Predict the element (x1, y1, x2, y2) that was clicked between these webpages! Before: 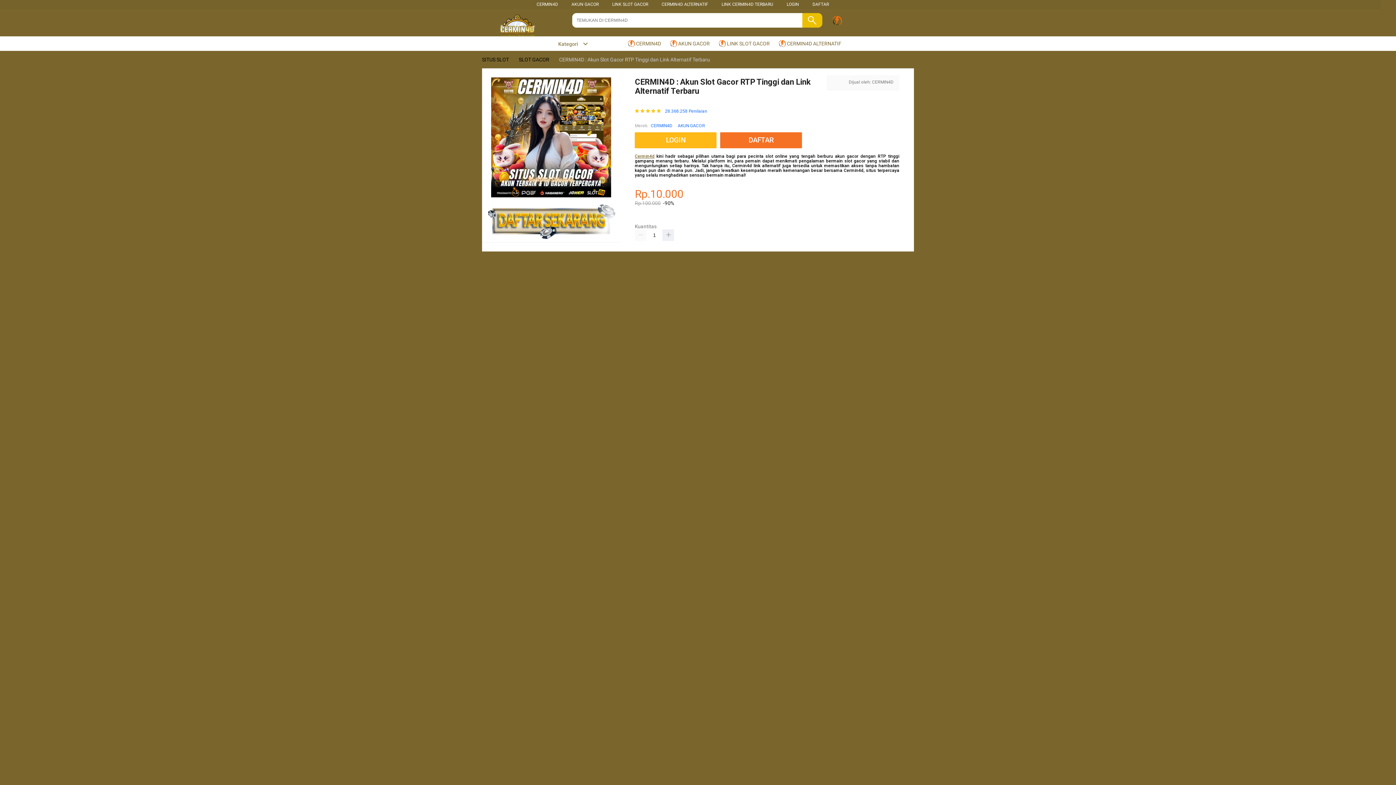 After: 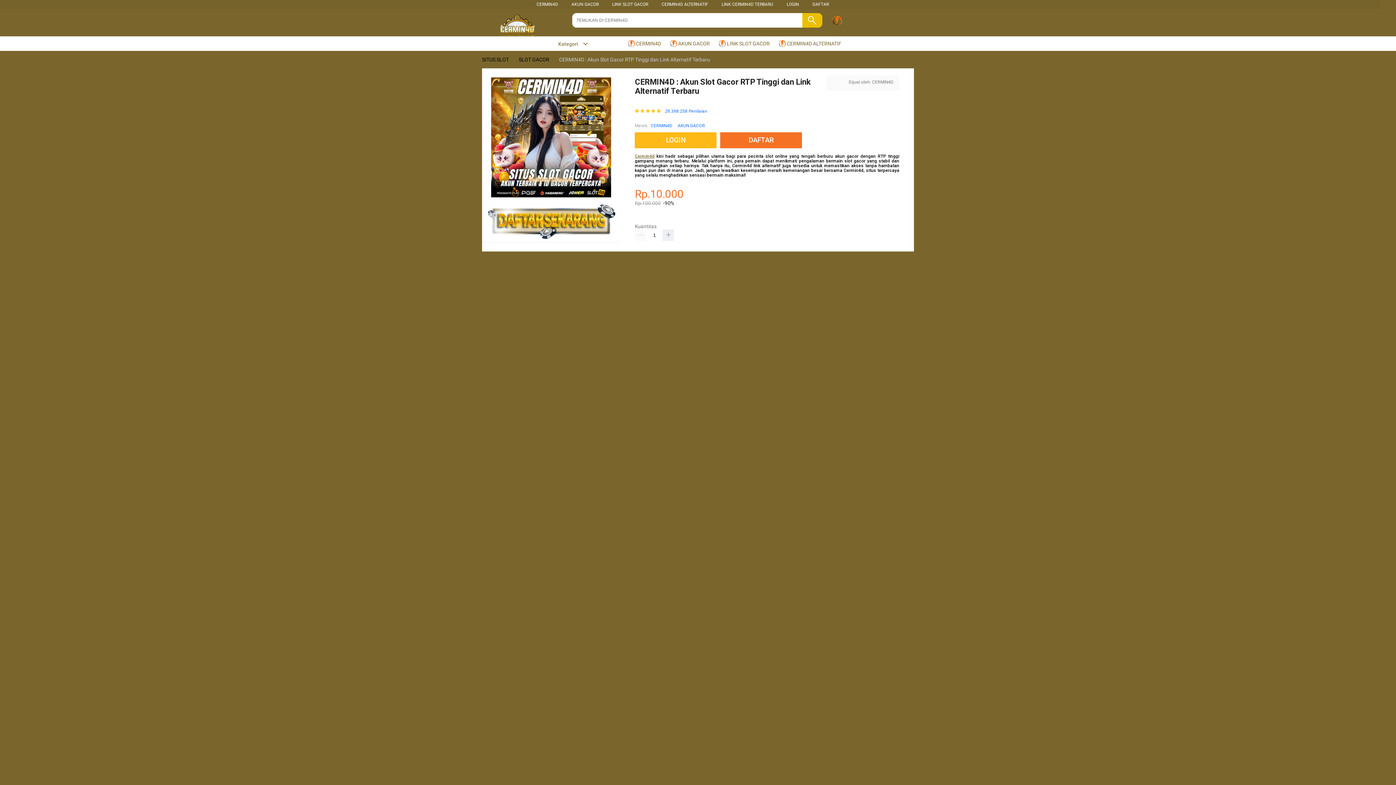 Action: label: AKUN GACOR bbox: (571, 1, 598, 6)